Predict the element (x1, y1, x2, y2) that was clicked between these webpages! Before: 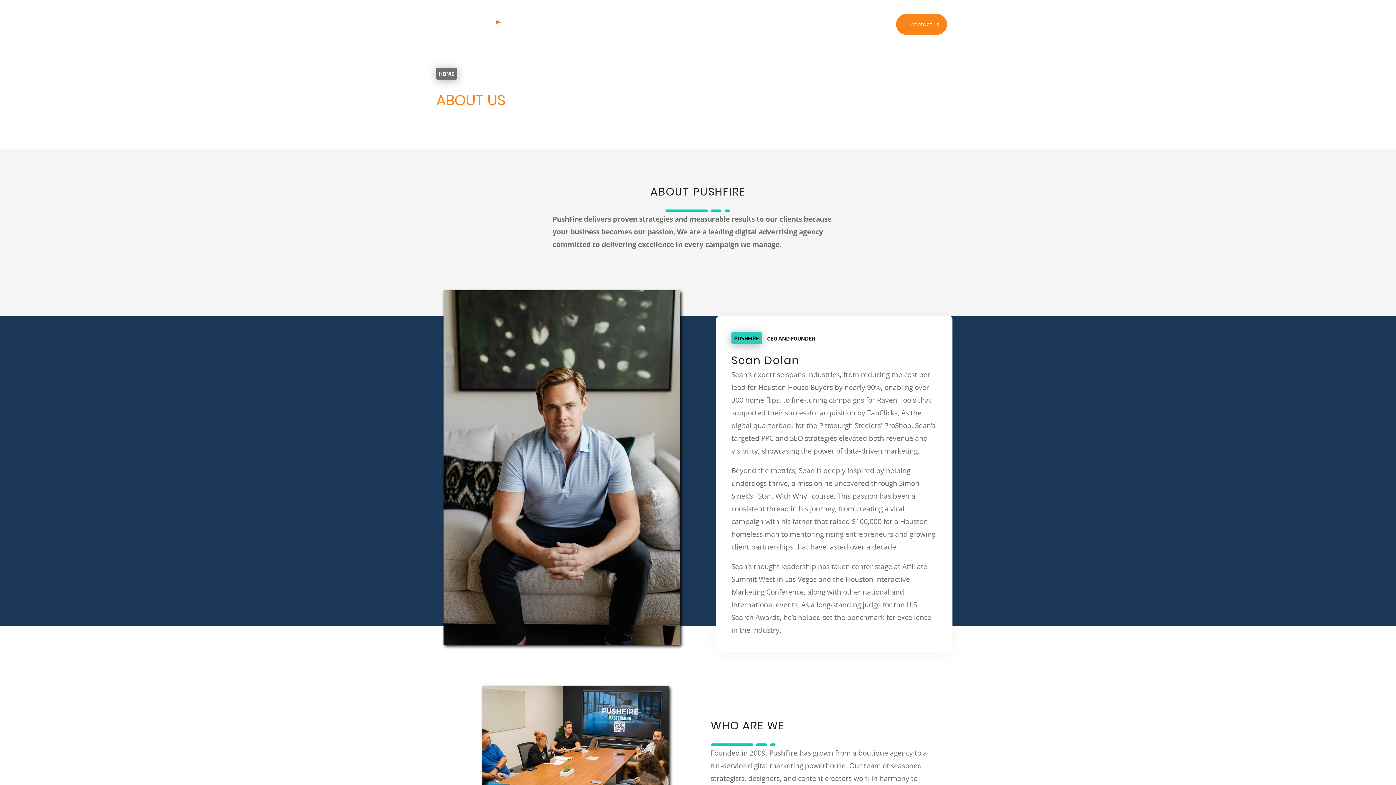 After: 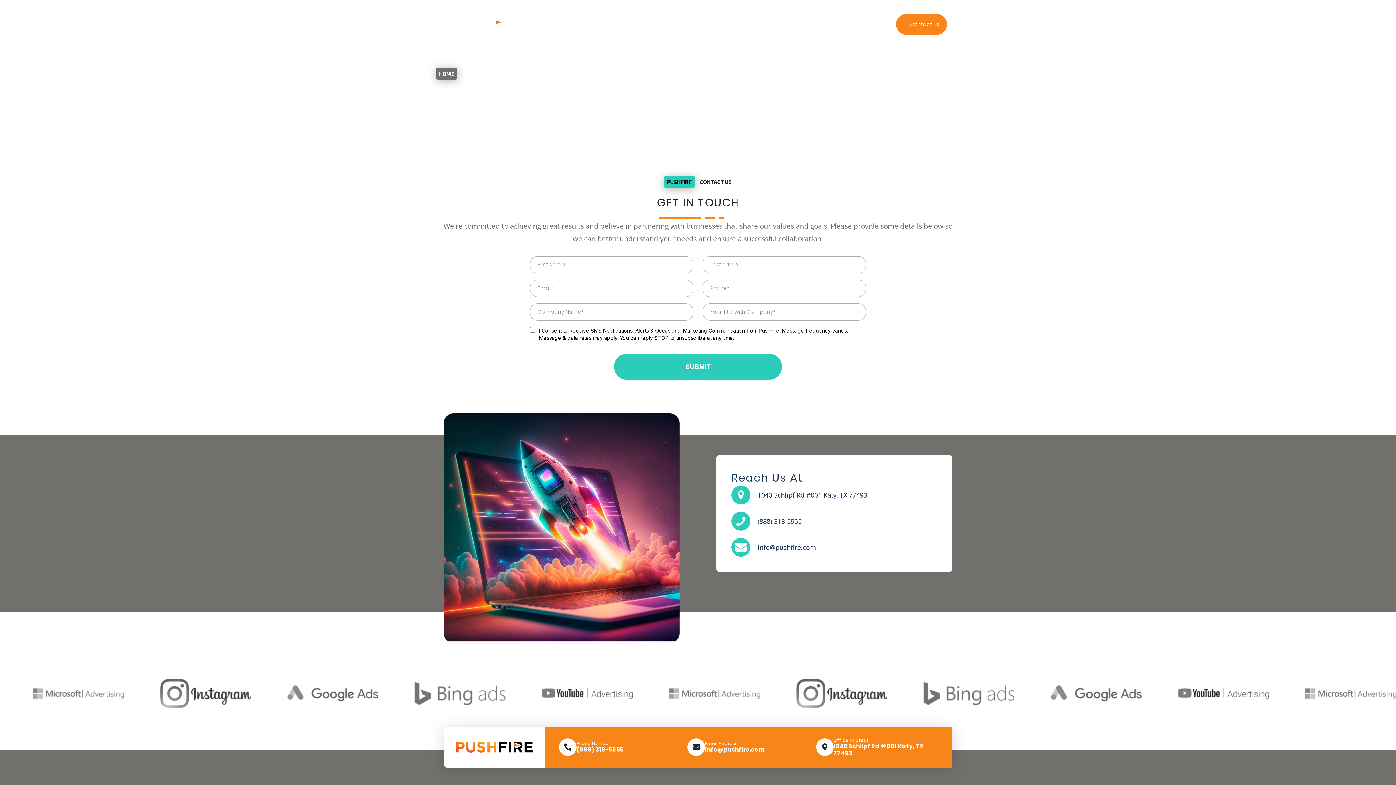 Action: bbox: (896, 13, 947, 34) label: Contact Us